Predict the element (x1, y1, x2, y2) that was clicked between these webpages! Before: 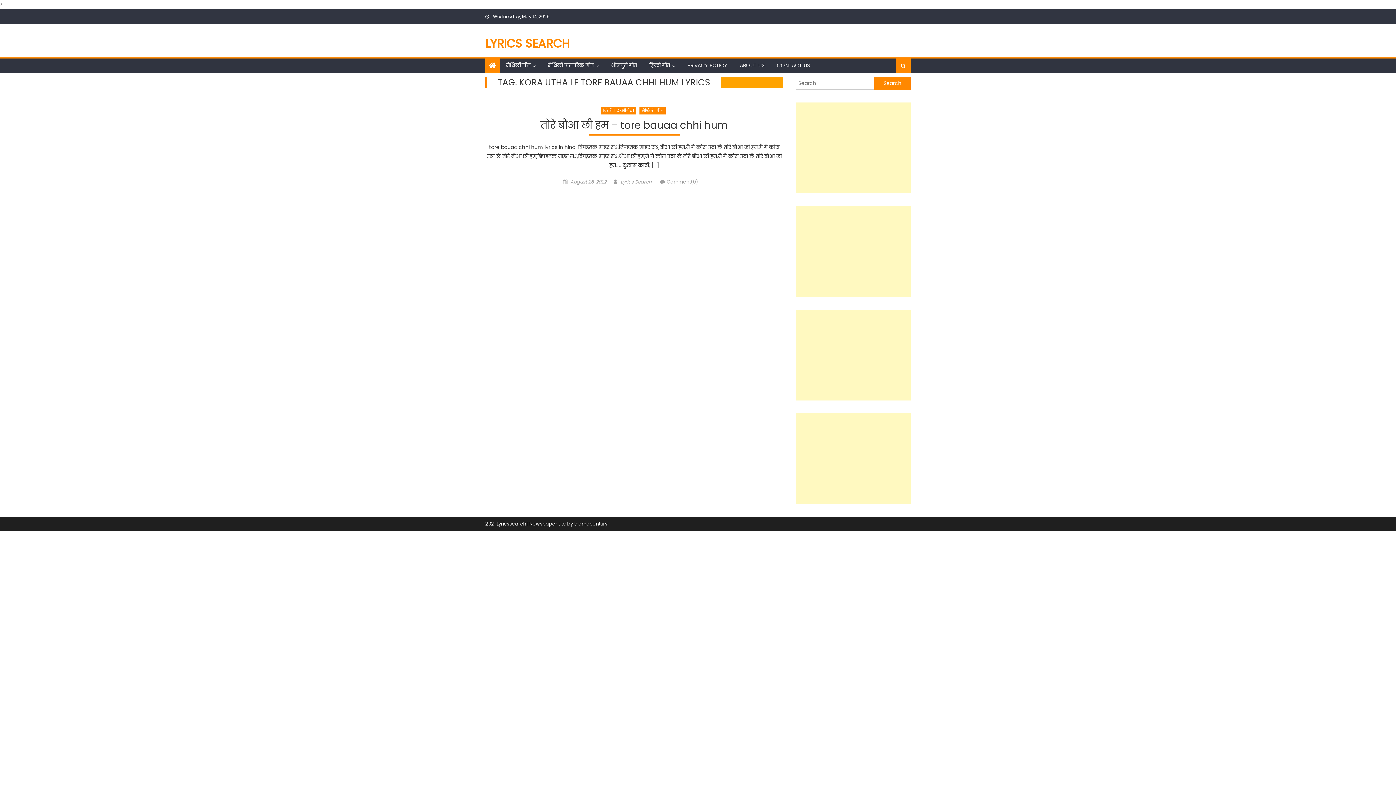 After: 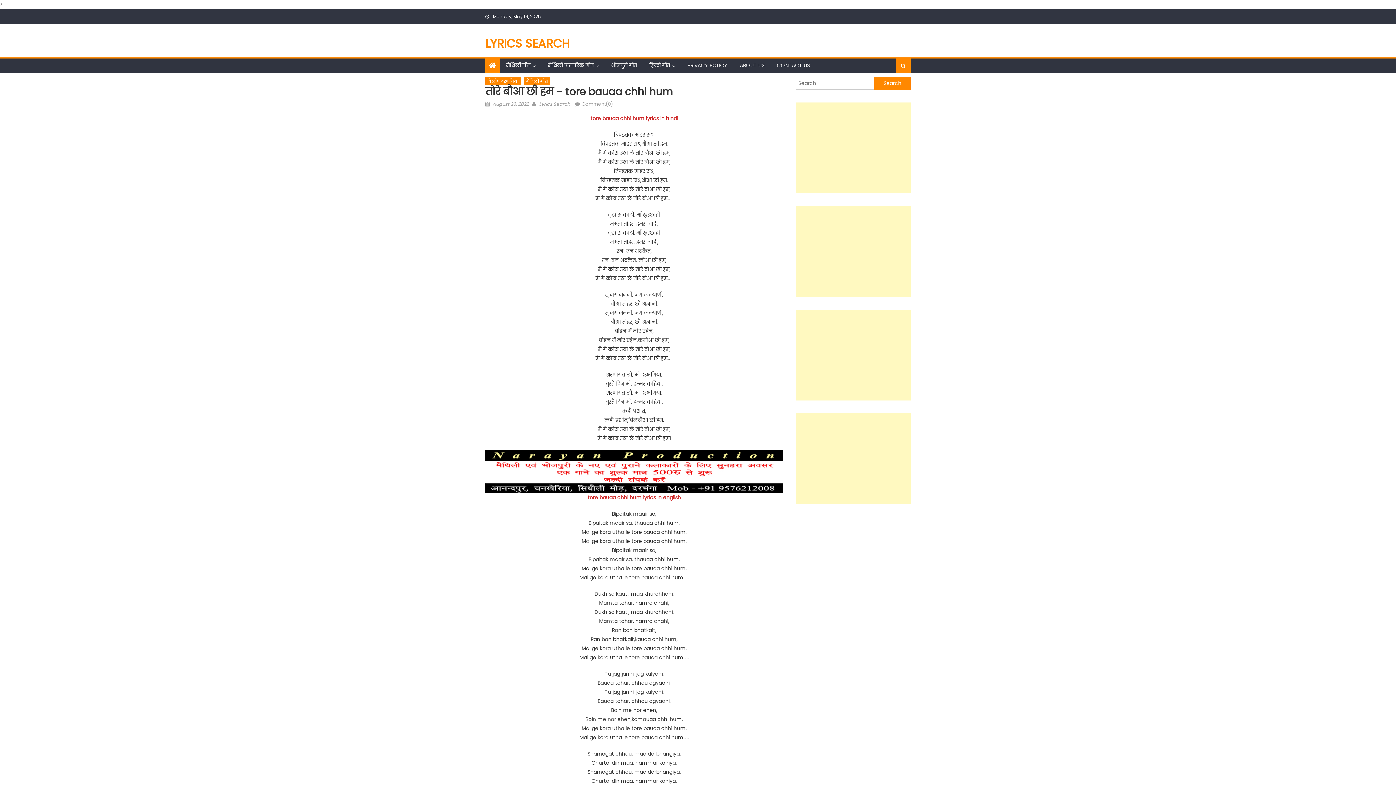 Action: label: August 26, 2022 bbox: (570, 178, 606, 185)